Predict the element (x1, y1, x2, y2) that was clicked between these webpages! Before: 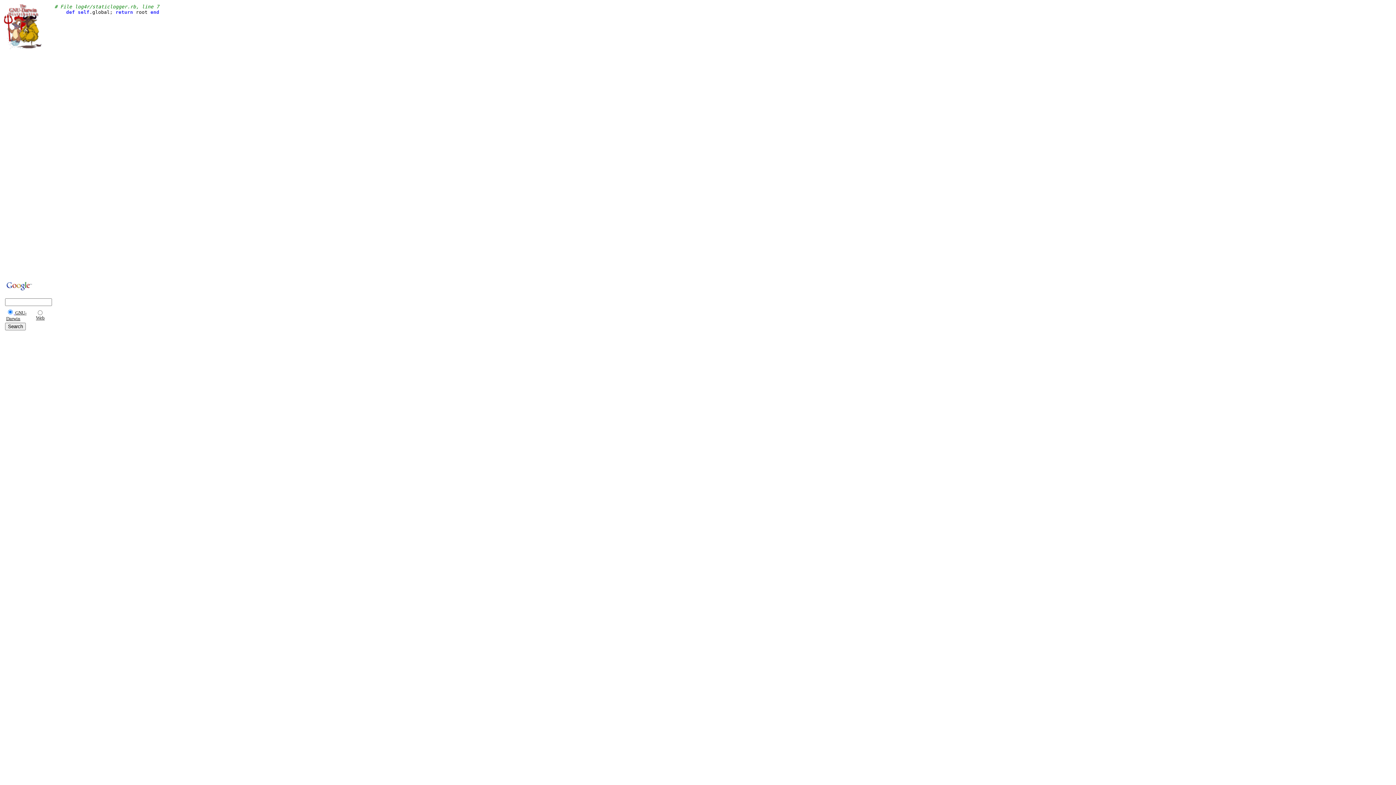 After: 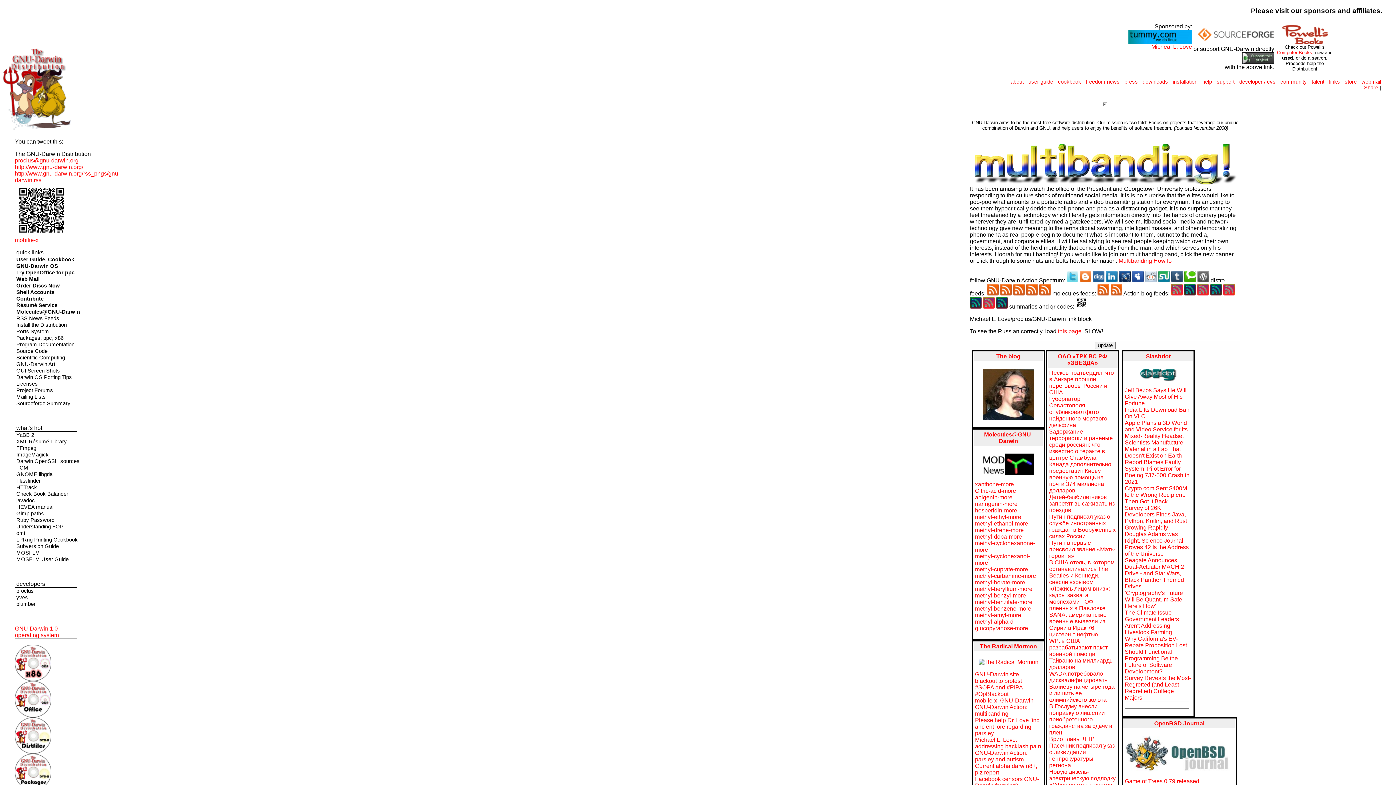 Action: bbox: (4, 44, 53, 331) label: 






 GNU-Darwin	 Web